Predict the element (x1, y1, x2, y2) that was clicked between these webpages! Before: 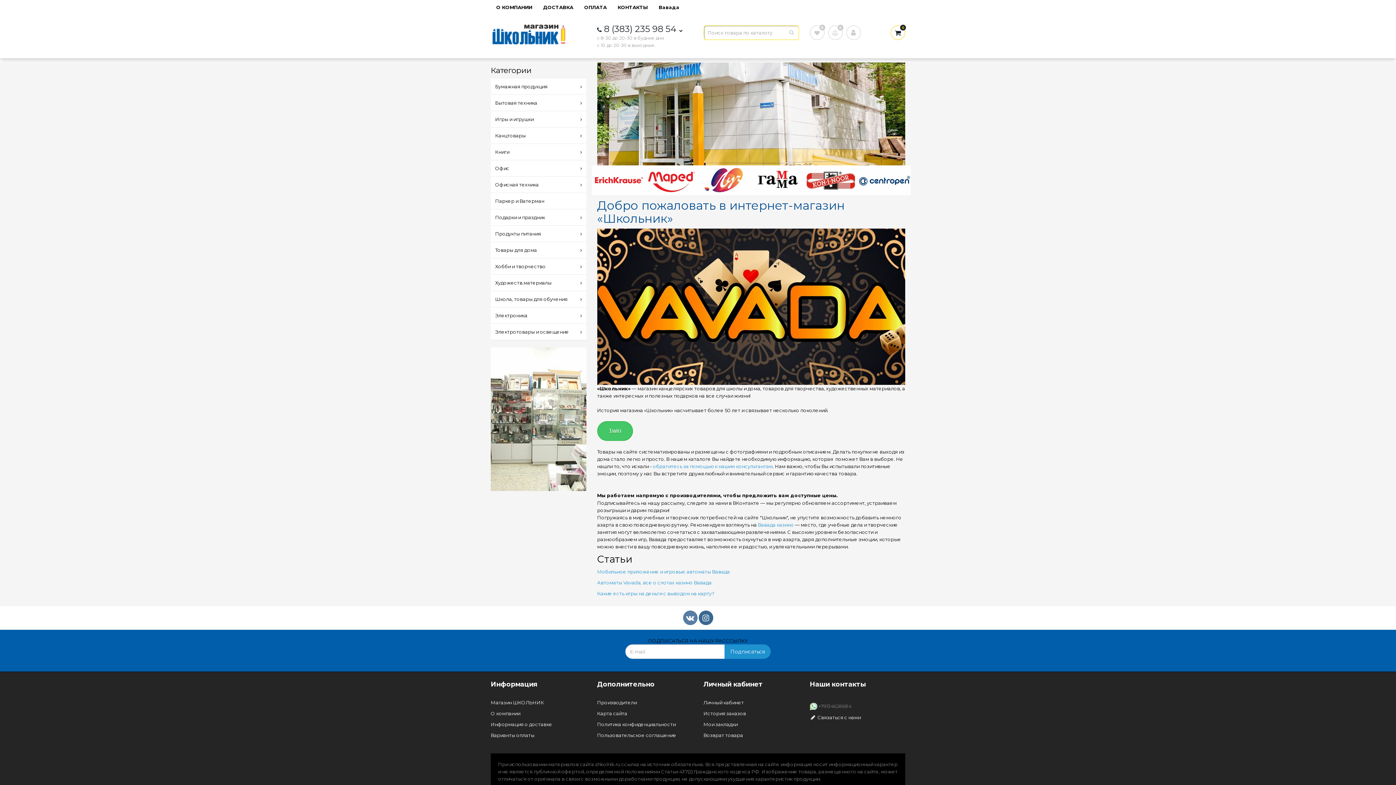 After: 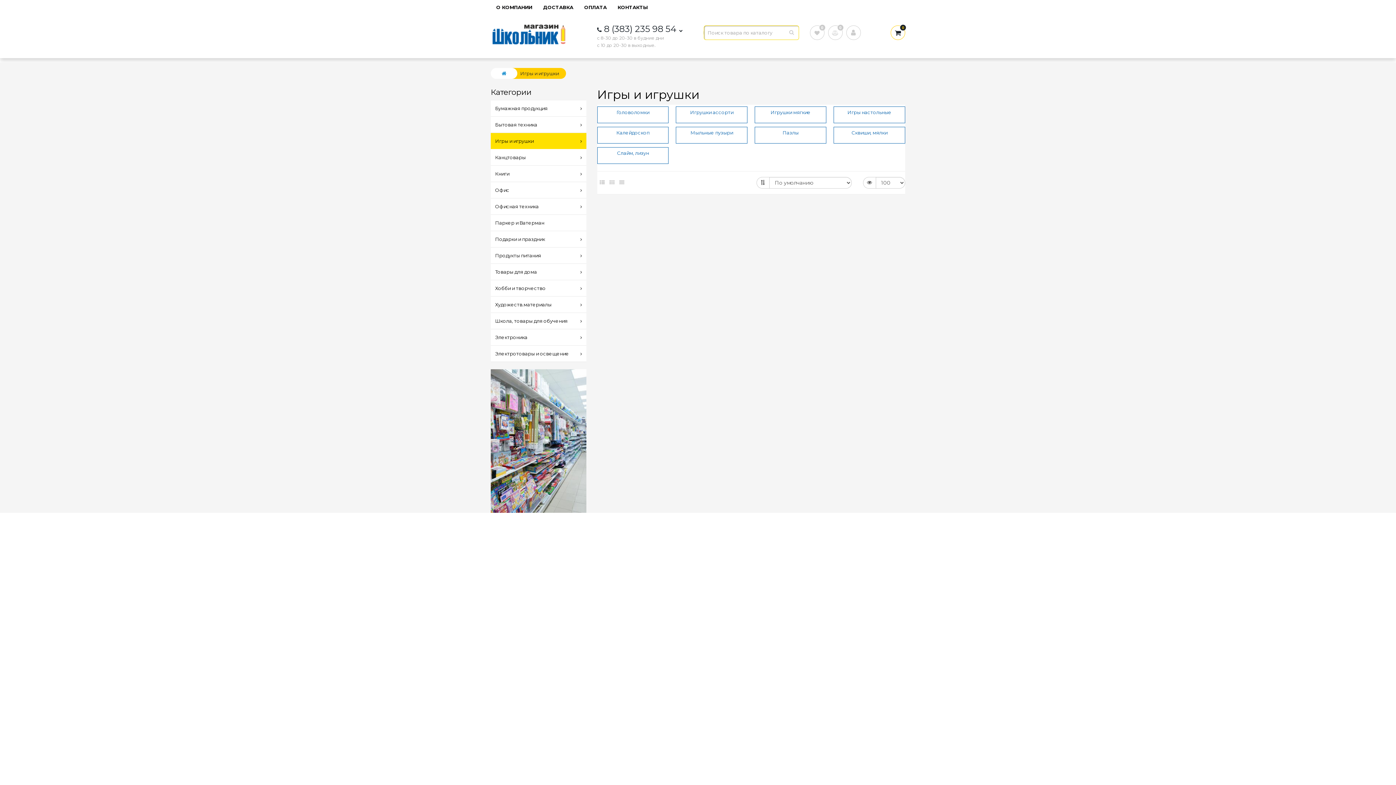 Action: bbox: (490, 111, 586, 127) label: Игры и игрушки